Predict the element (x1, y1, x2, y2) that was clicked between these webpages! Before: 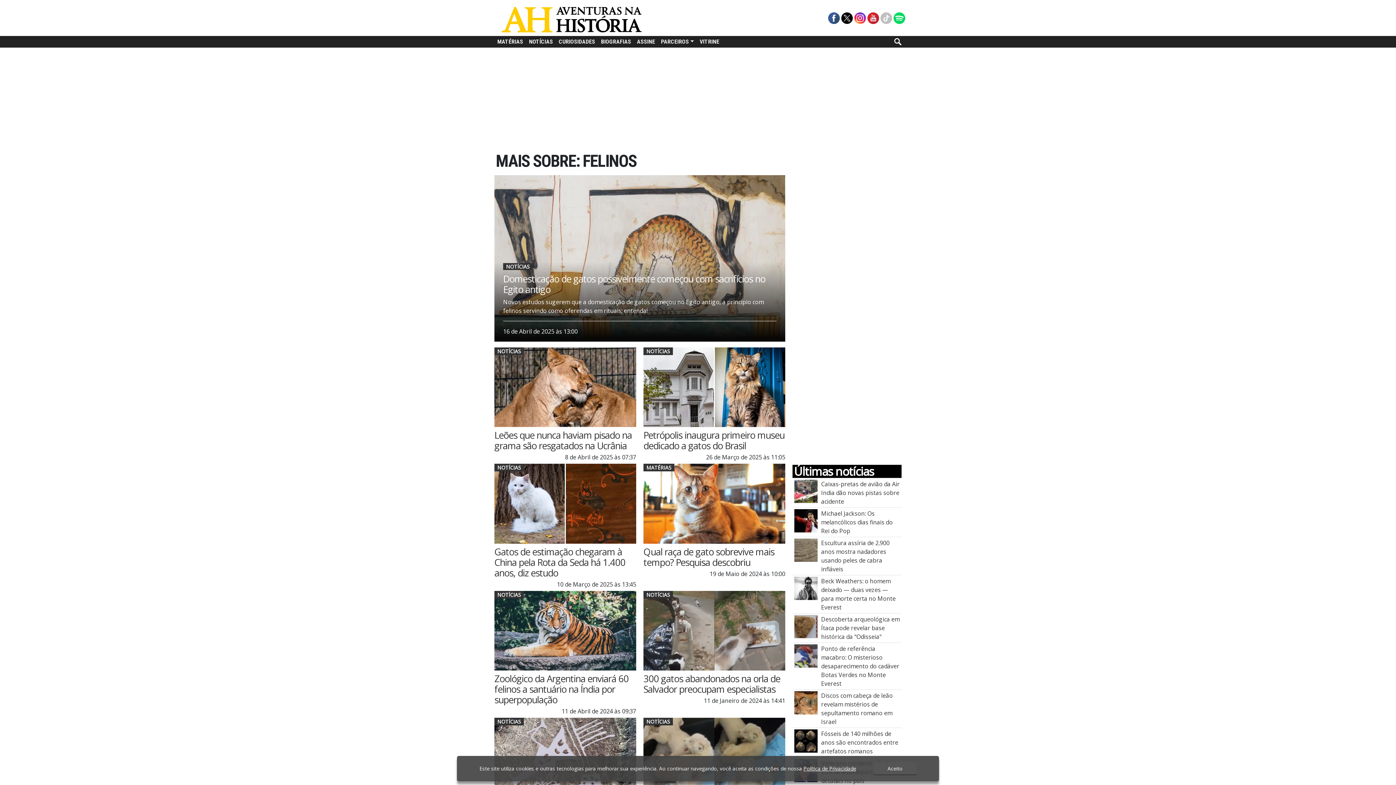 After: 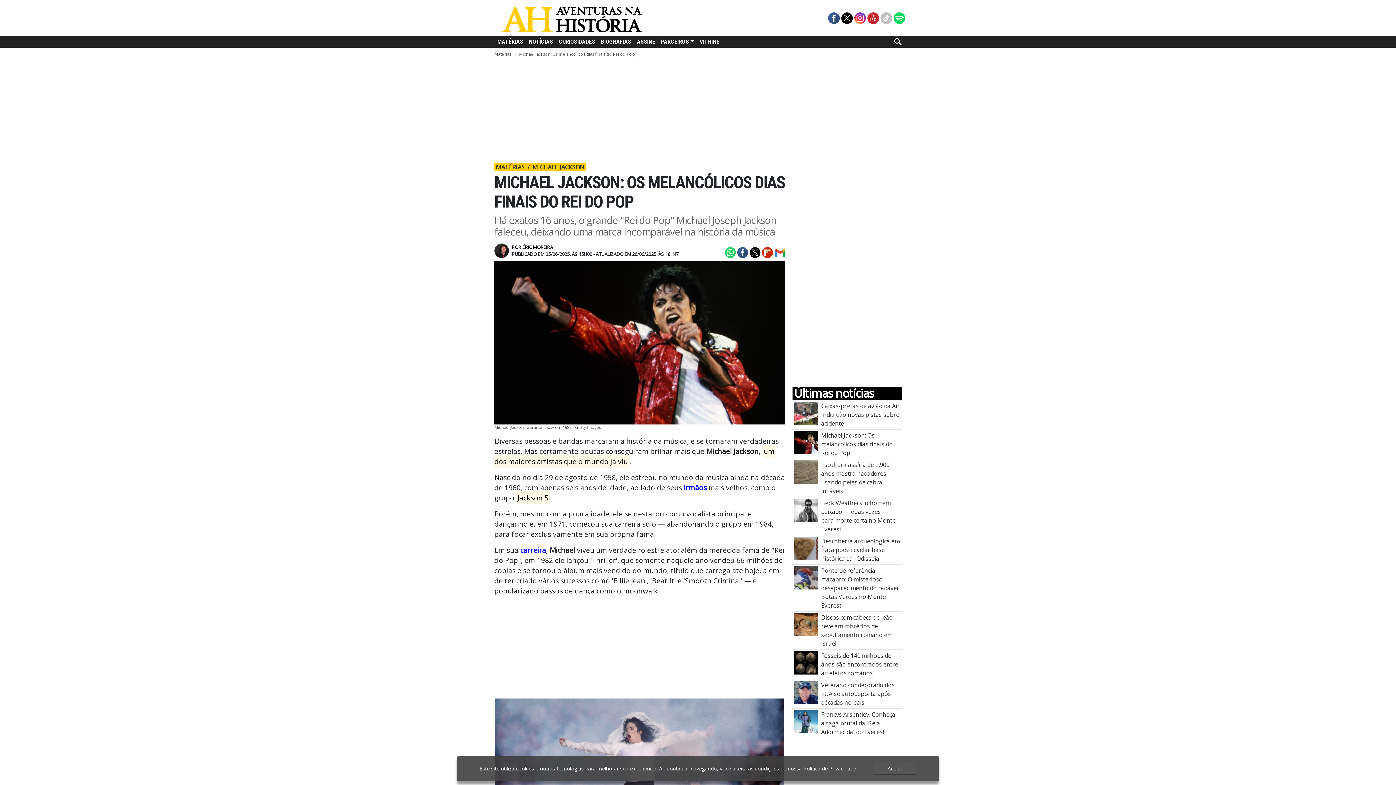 Action: bbox: (794, 516, 817, 524) label: Michael Jackson: Os melancólicos dias finais do Rei do Pop